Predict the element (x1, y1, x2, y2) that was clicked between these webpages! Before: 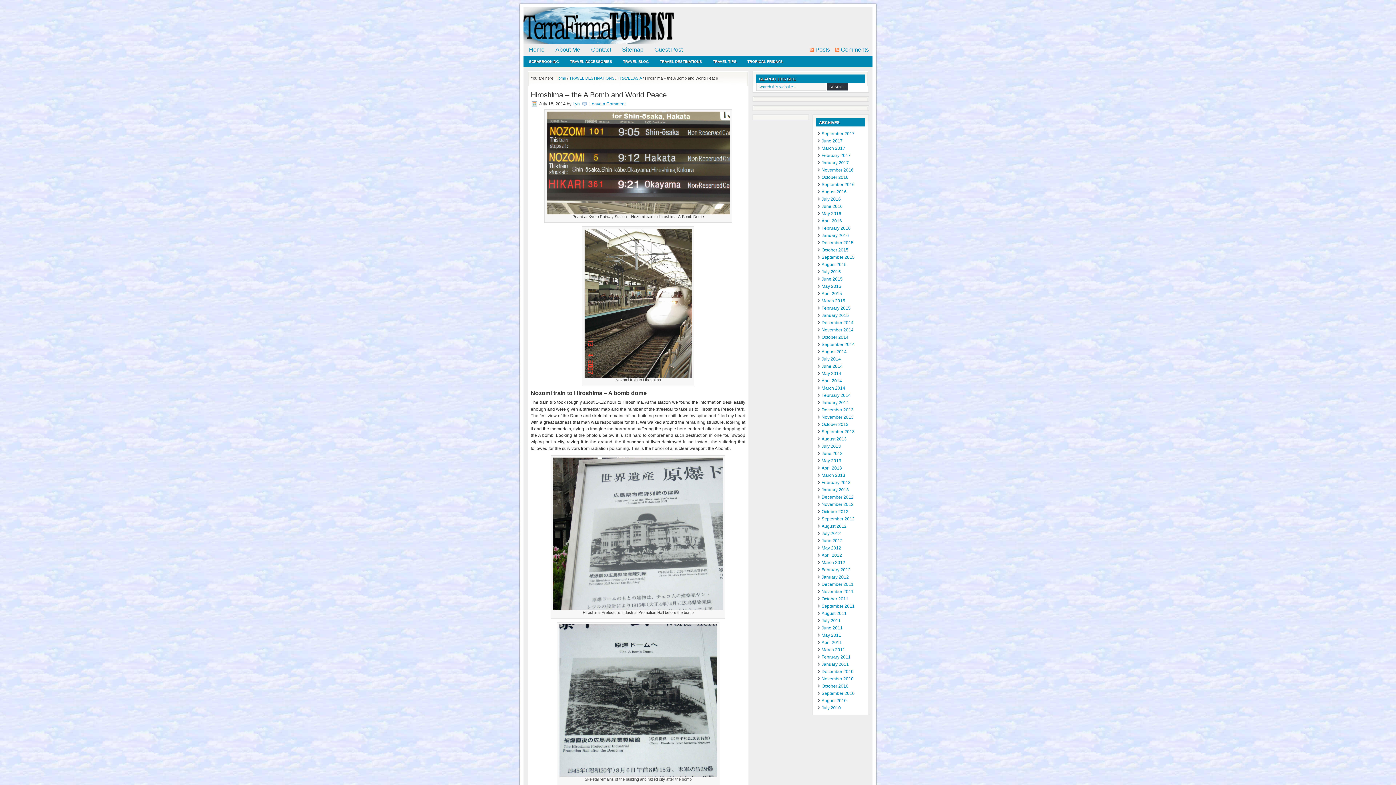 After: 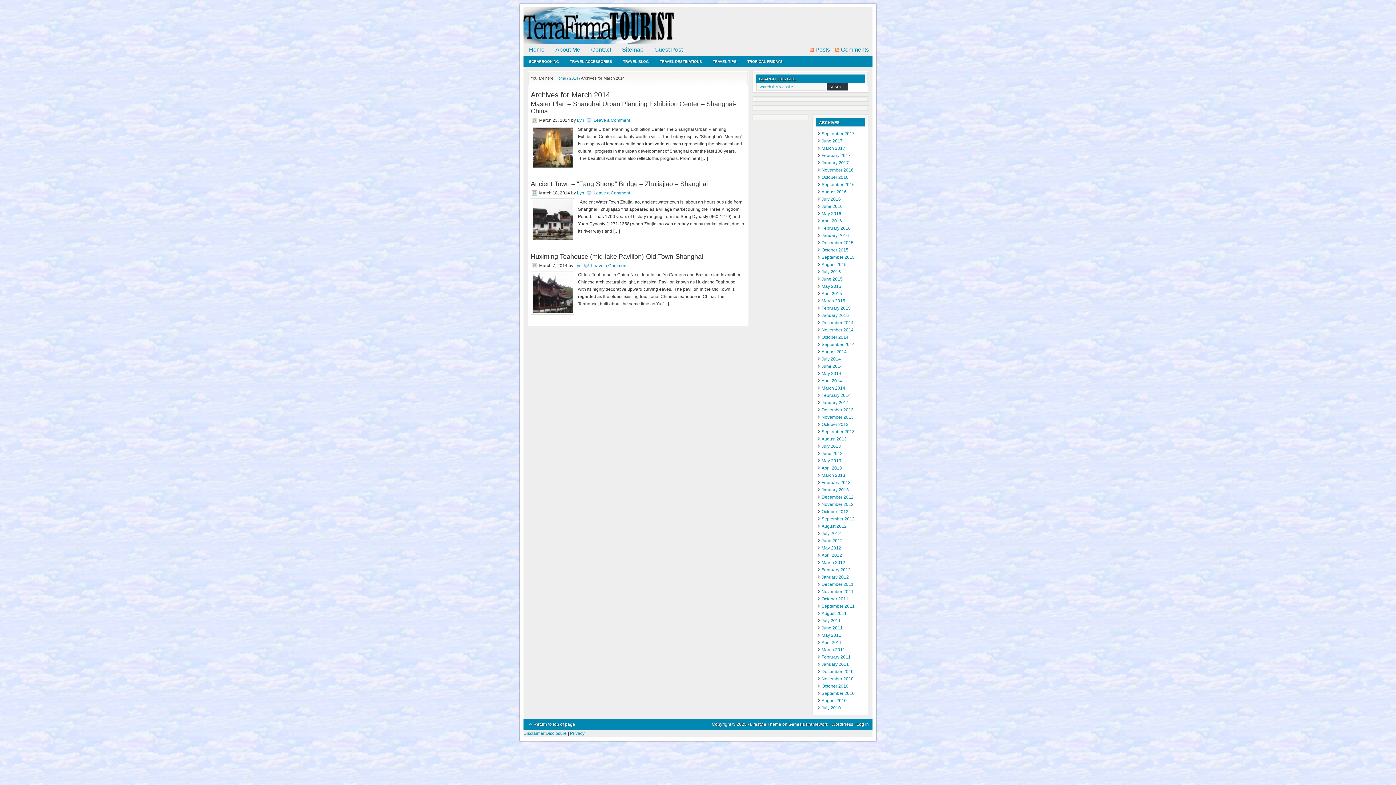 Action: bbox: (821, 385, 845, 390) label: March 2014